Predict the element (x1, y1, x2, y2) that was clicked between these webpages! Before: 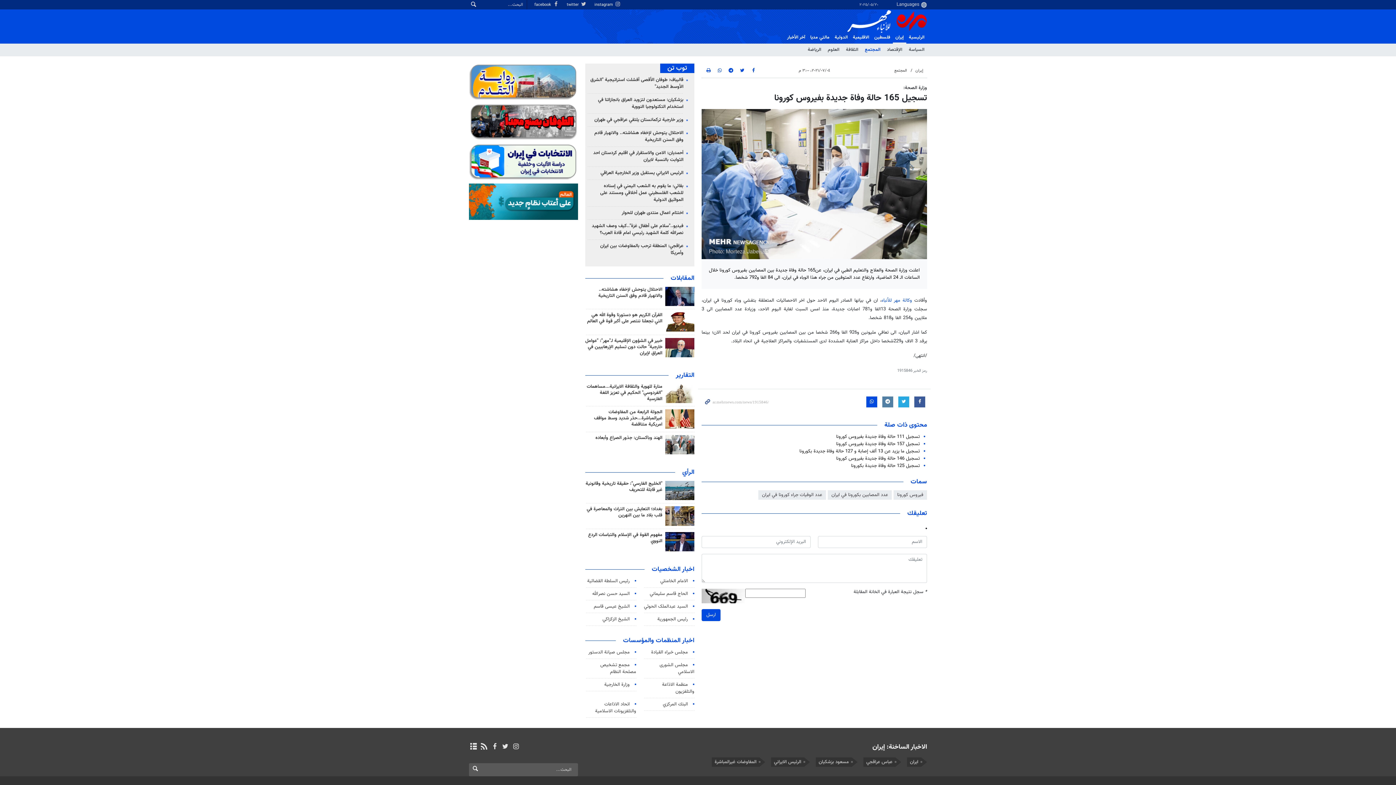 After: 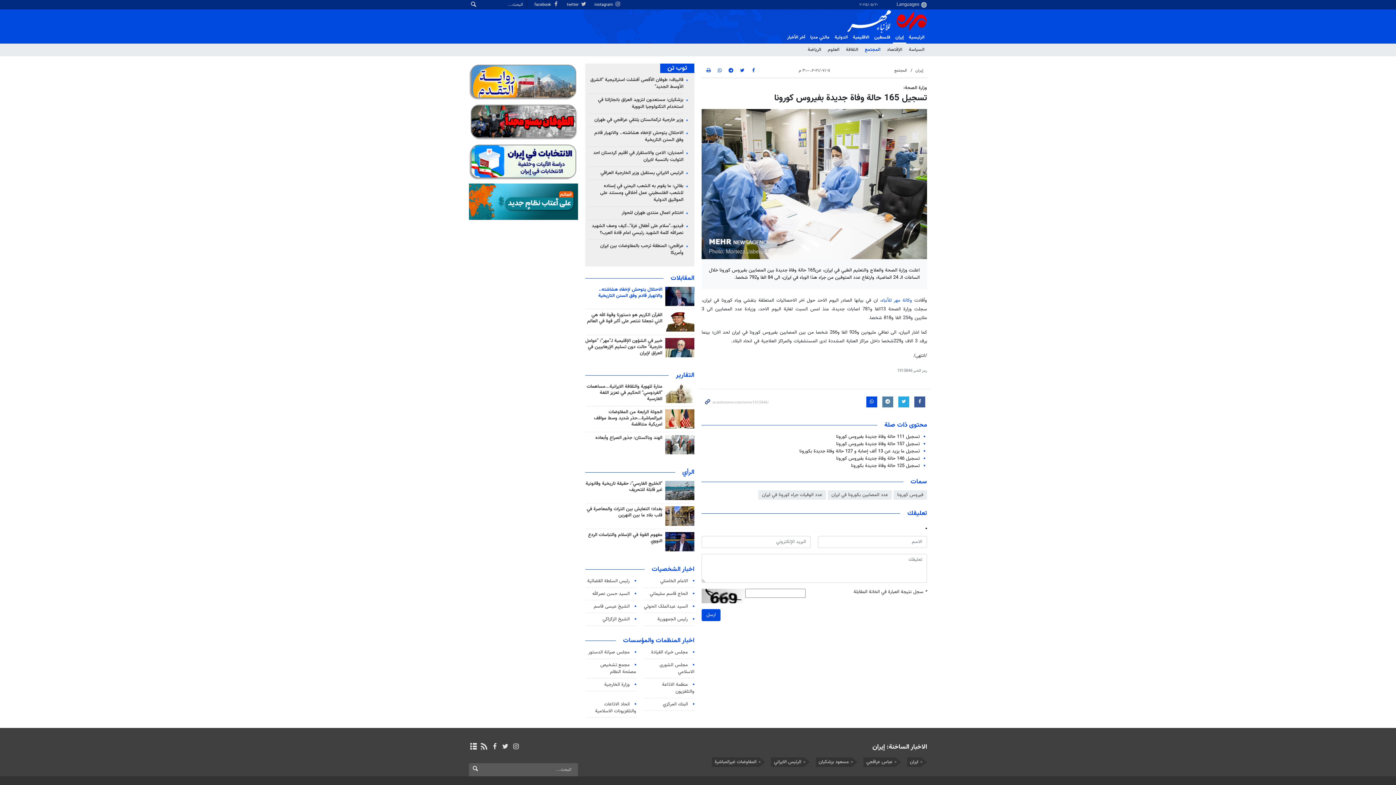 Action: bbox: (598, 286, 662, 299) label: الاحتلال يتوحش لإخفاء هشاشته.. والانهيار قادم وفق السنن التاريخية